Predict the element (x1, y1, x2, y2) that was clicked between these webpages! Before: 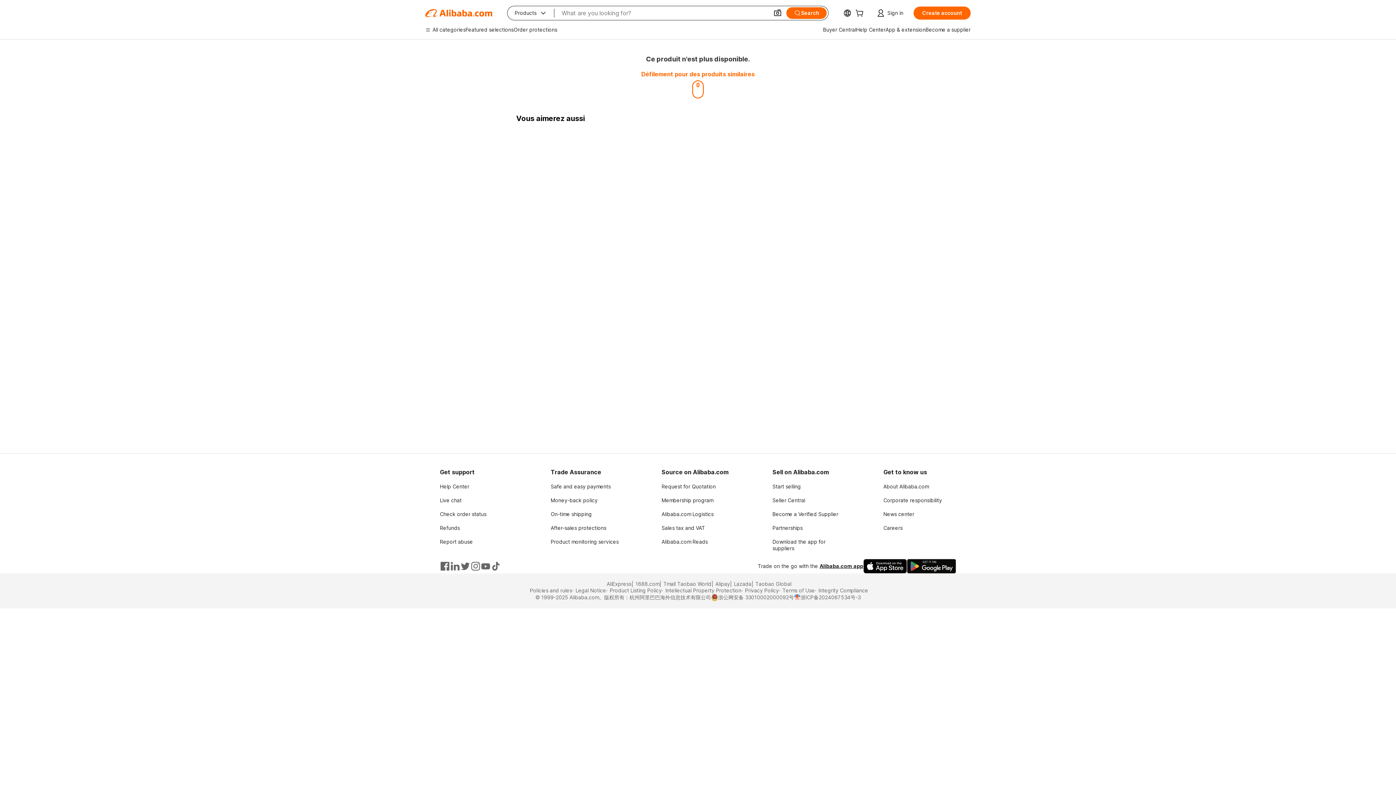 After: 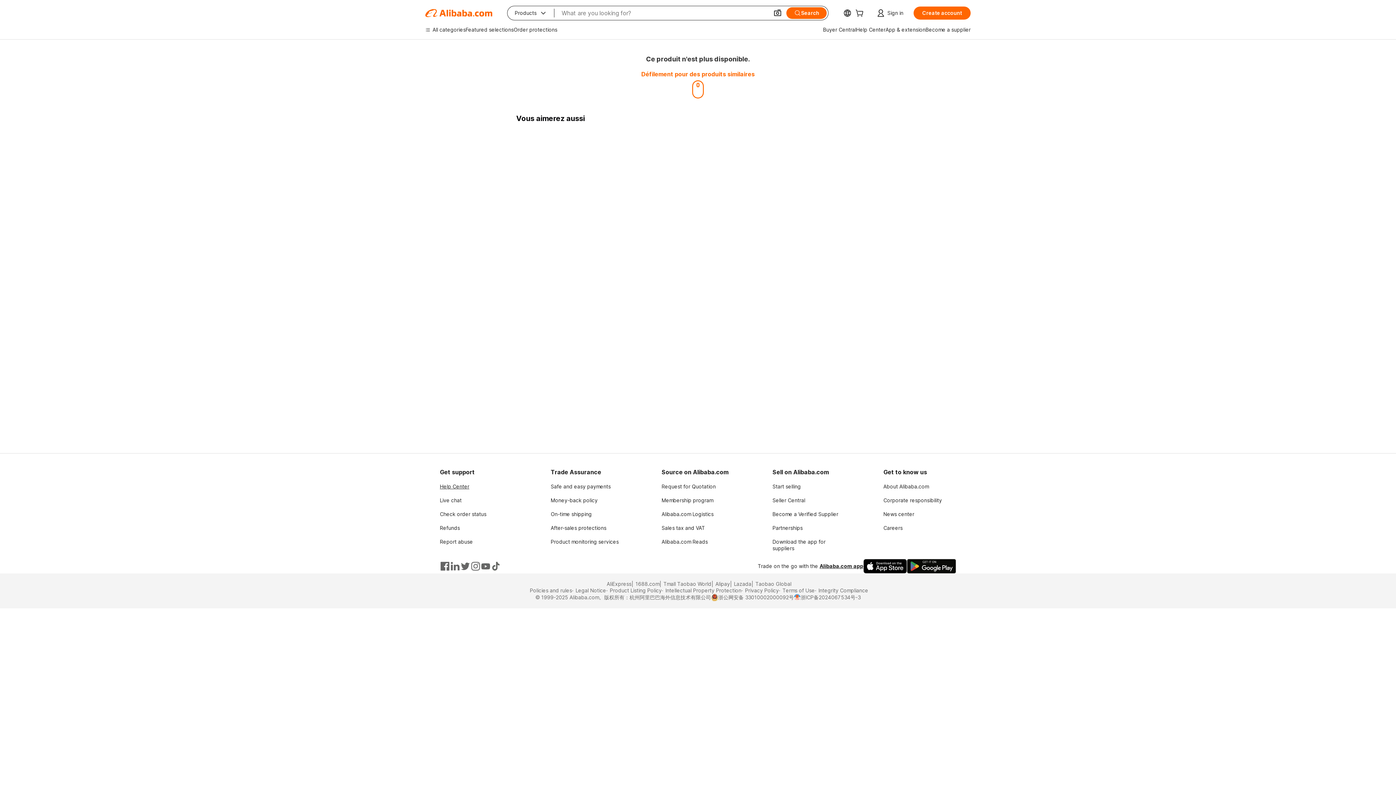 Action: bbox: (440, 483, 469, 489) label: Help Center